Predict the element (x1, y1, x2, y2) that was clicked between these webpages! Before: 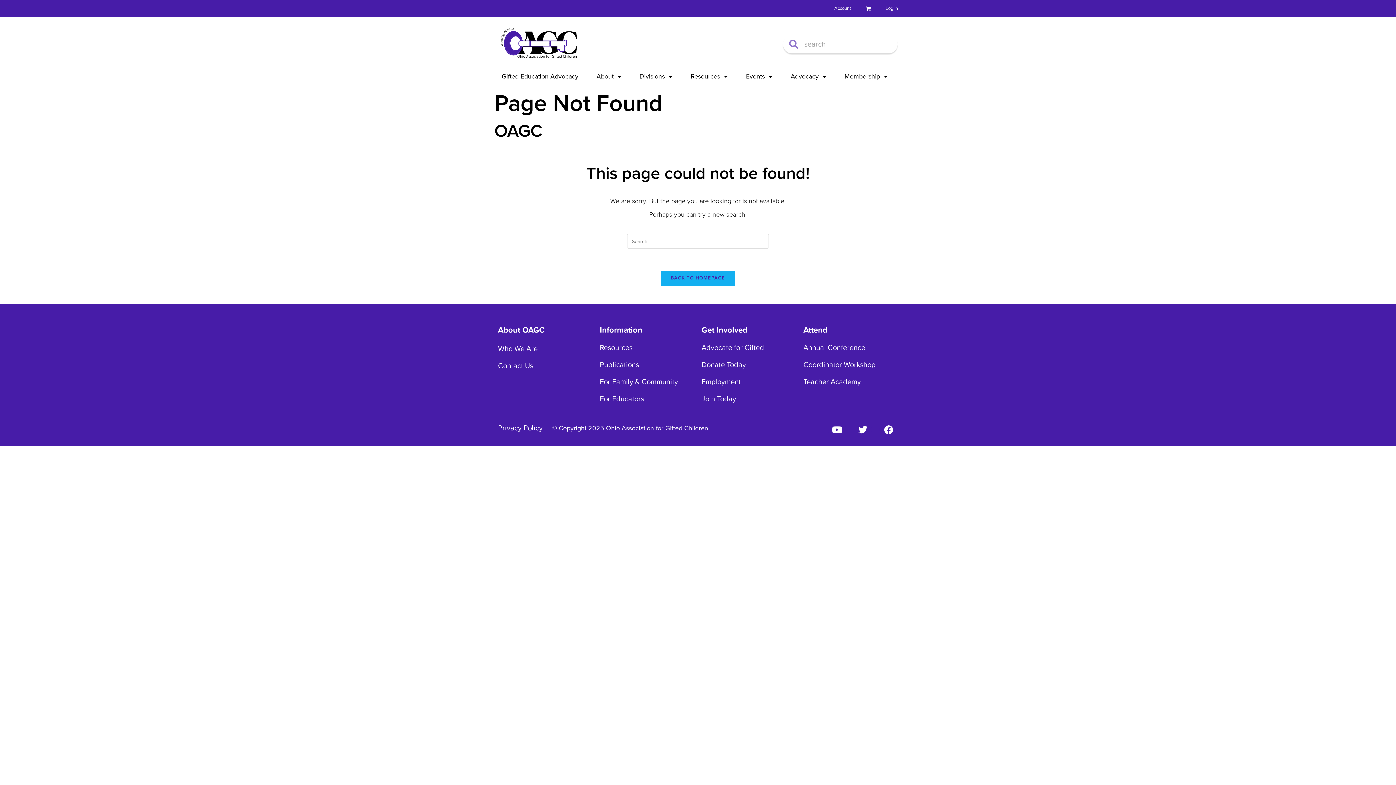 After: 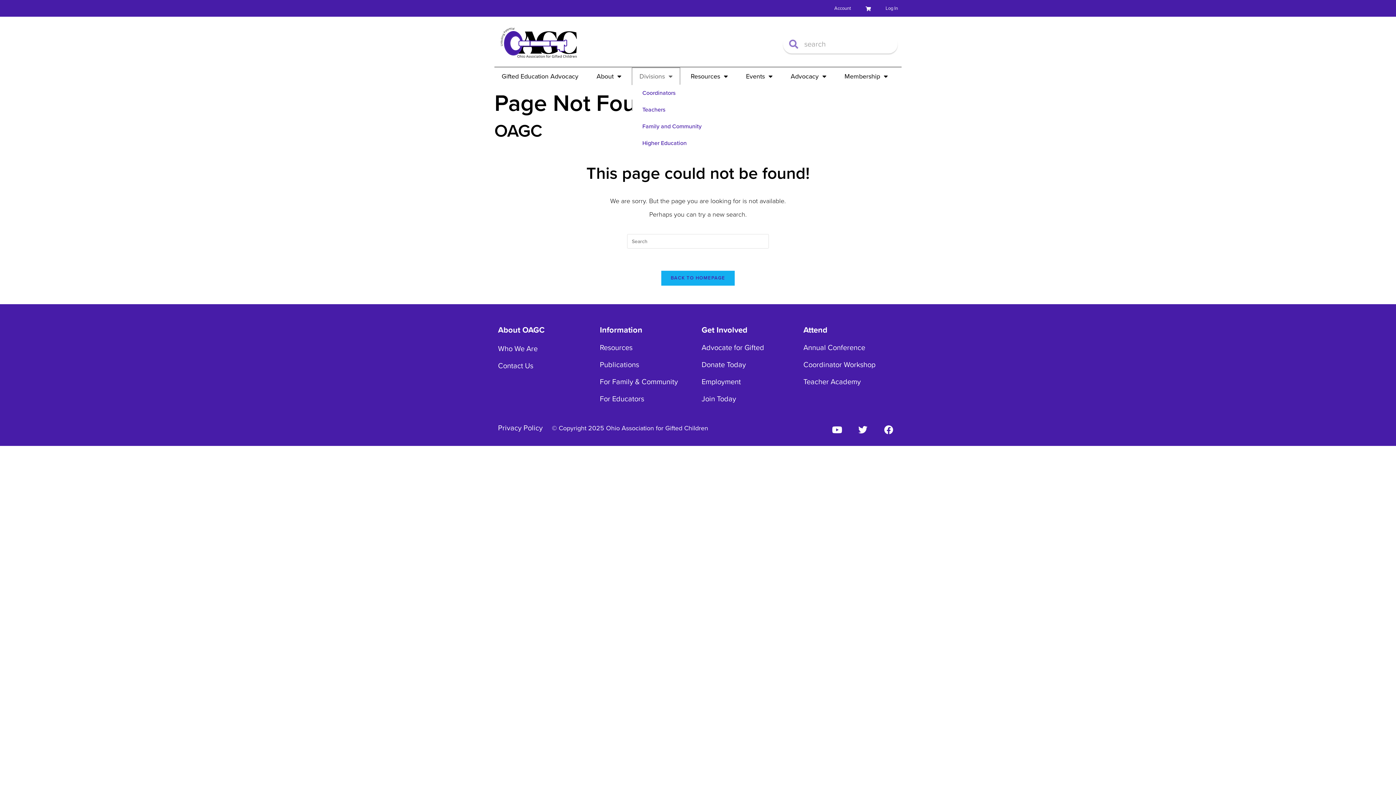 Action: bbox: (632, 67, 680, 84) label: Divisions